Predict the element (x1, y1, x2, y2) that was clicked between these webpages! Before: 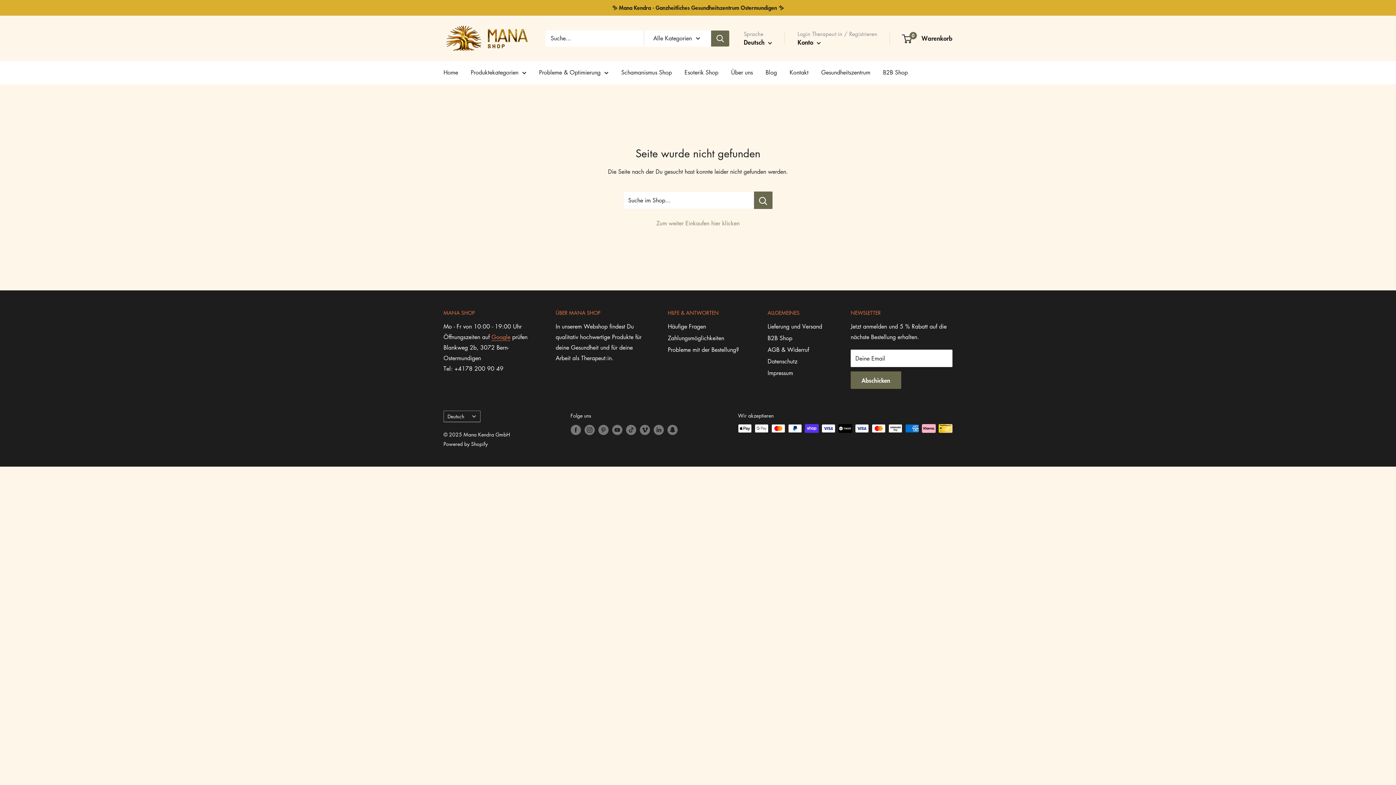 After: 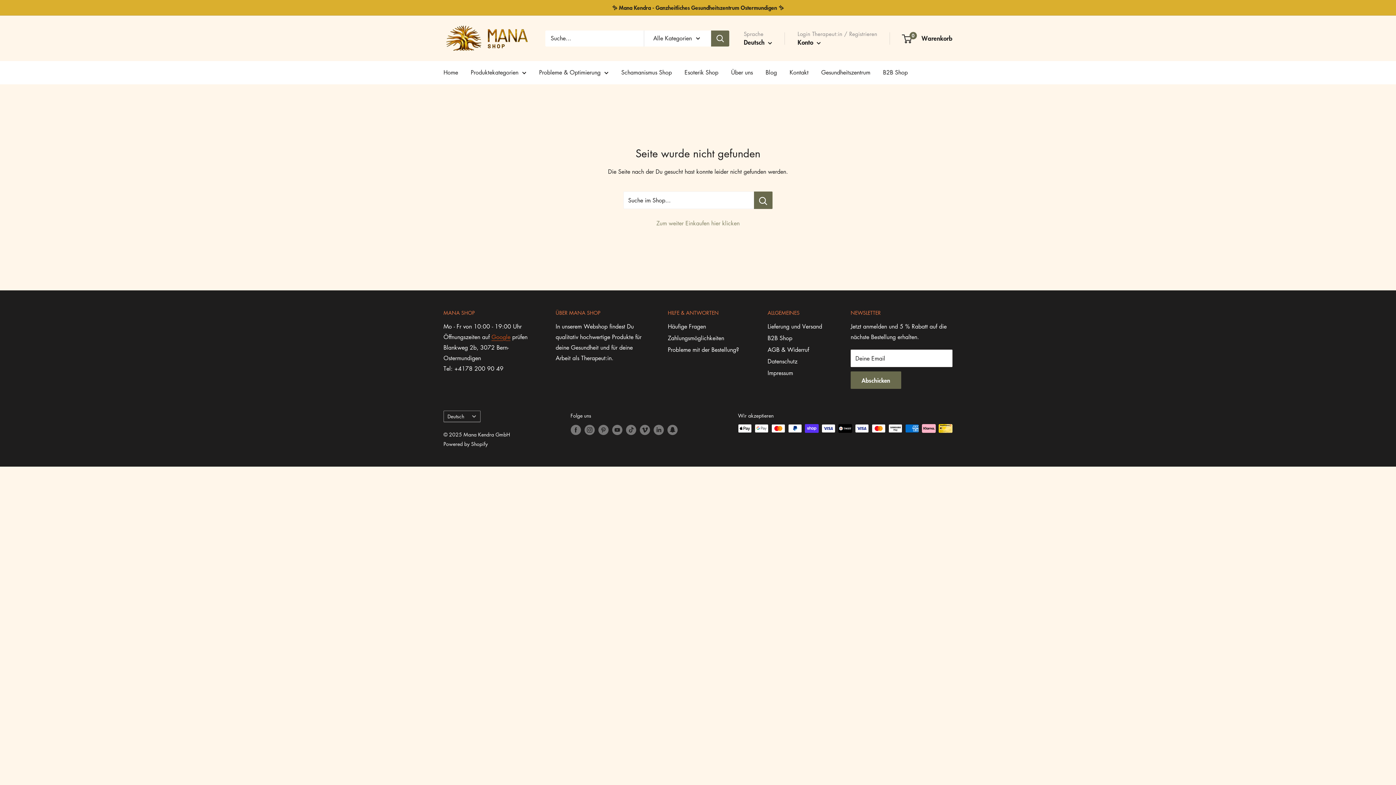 Action: bbox: (491, 333, 510, 341) label: Google